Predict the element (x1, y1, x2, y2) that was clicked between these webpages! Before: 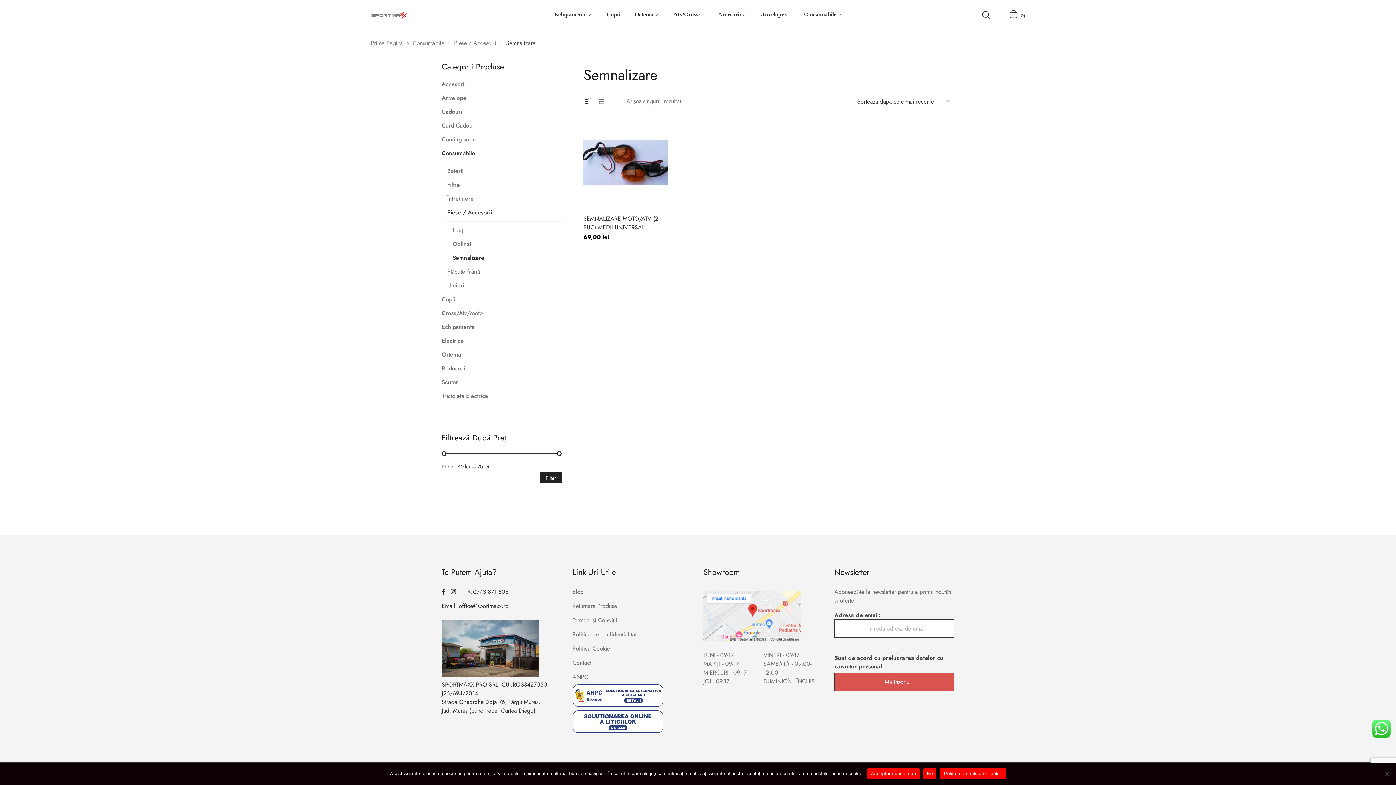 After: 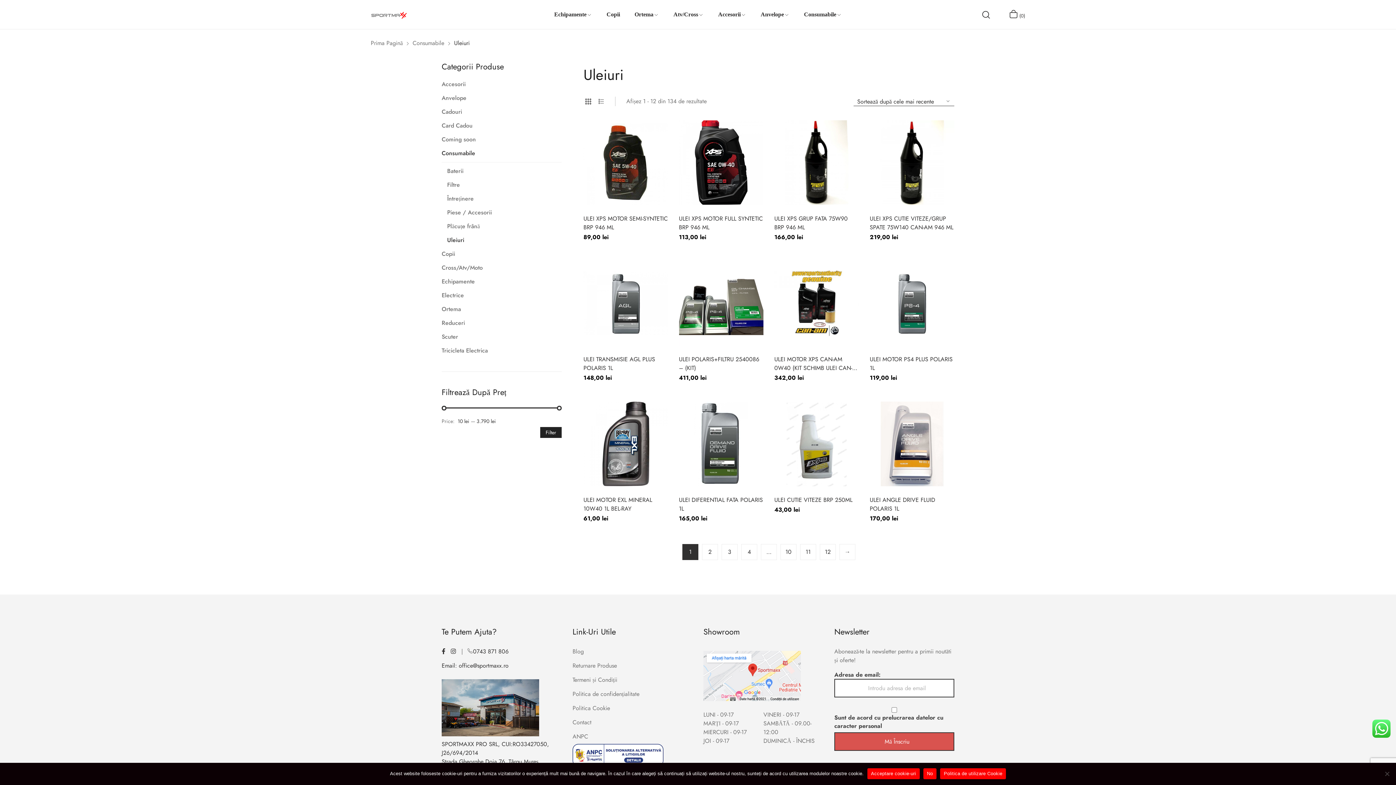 Action: label: Uleiuri bbox: (447, 280, 464, 290)